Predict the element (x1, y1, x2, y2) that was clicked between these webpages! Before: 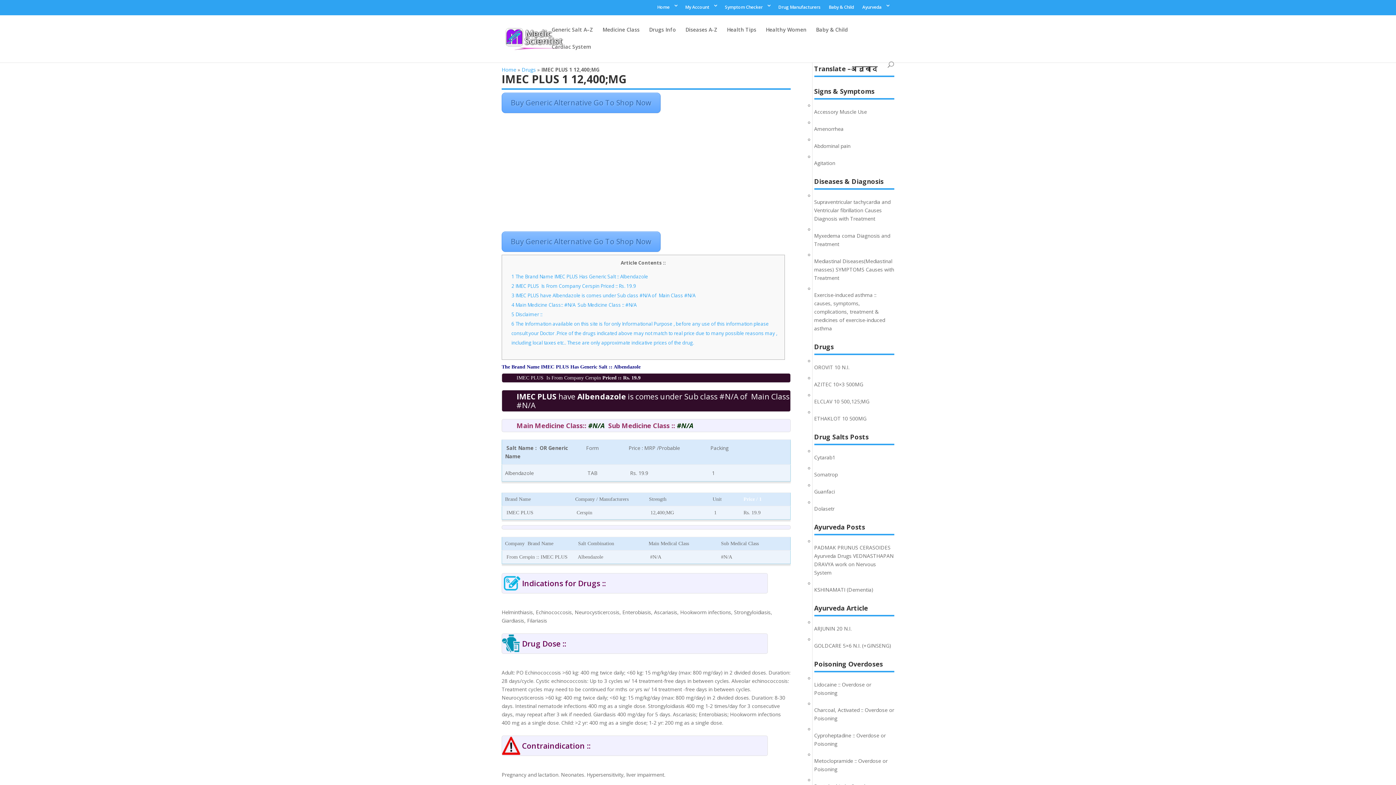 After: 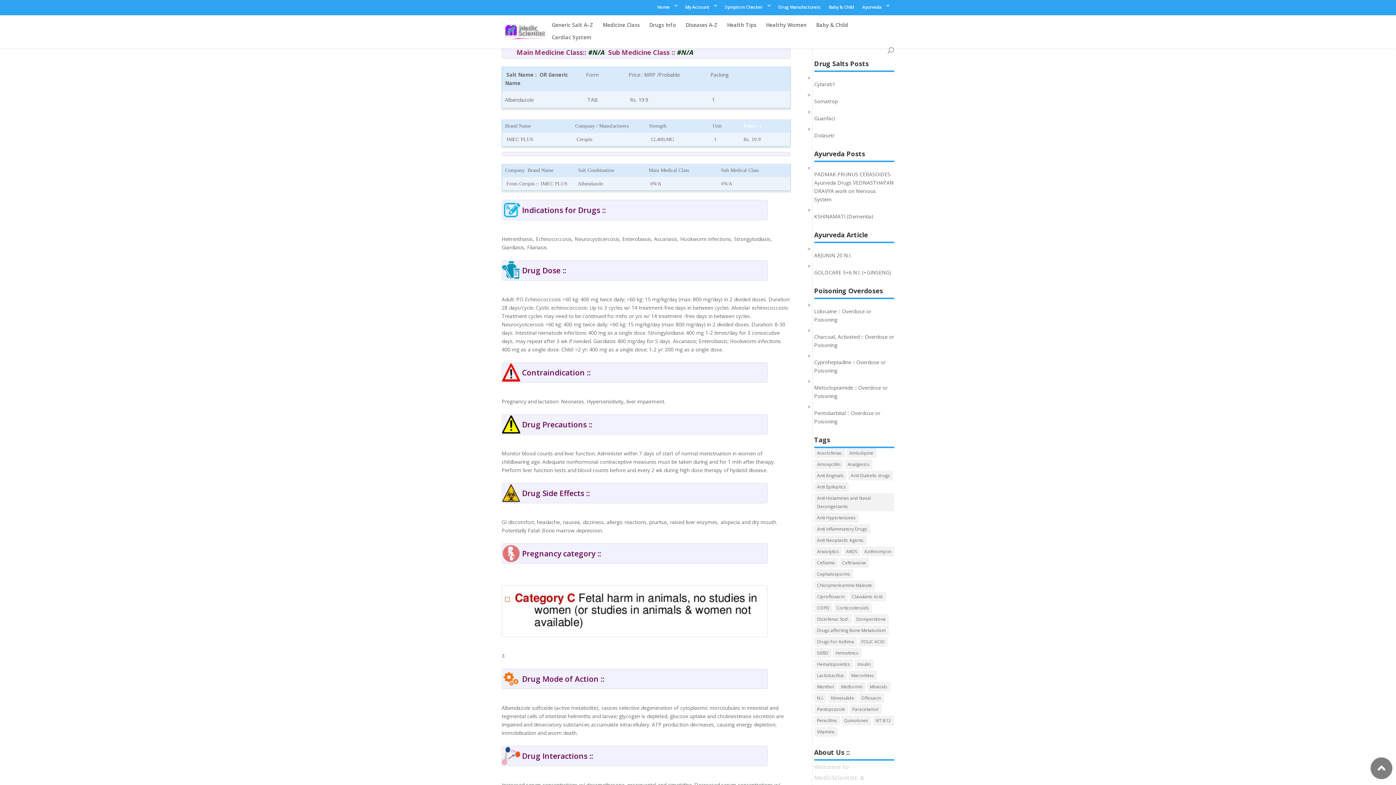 Action: bbox: (511, 301, 637, 308) label: 4 Main Medicine Class:: #N/A  Sub Medicine Class :: #N/A 